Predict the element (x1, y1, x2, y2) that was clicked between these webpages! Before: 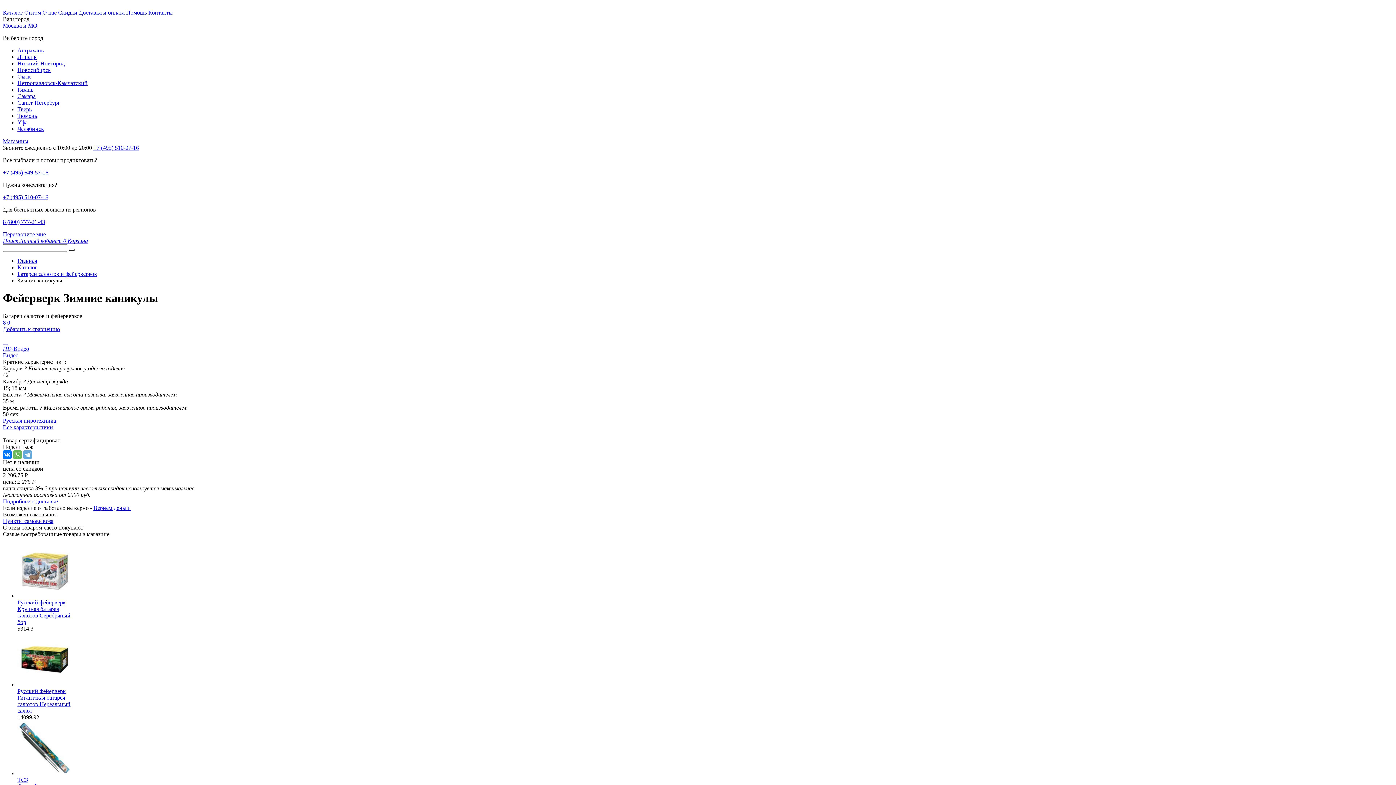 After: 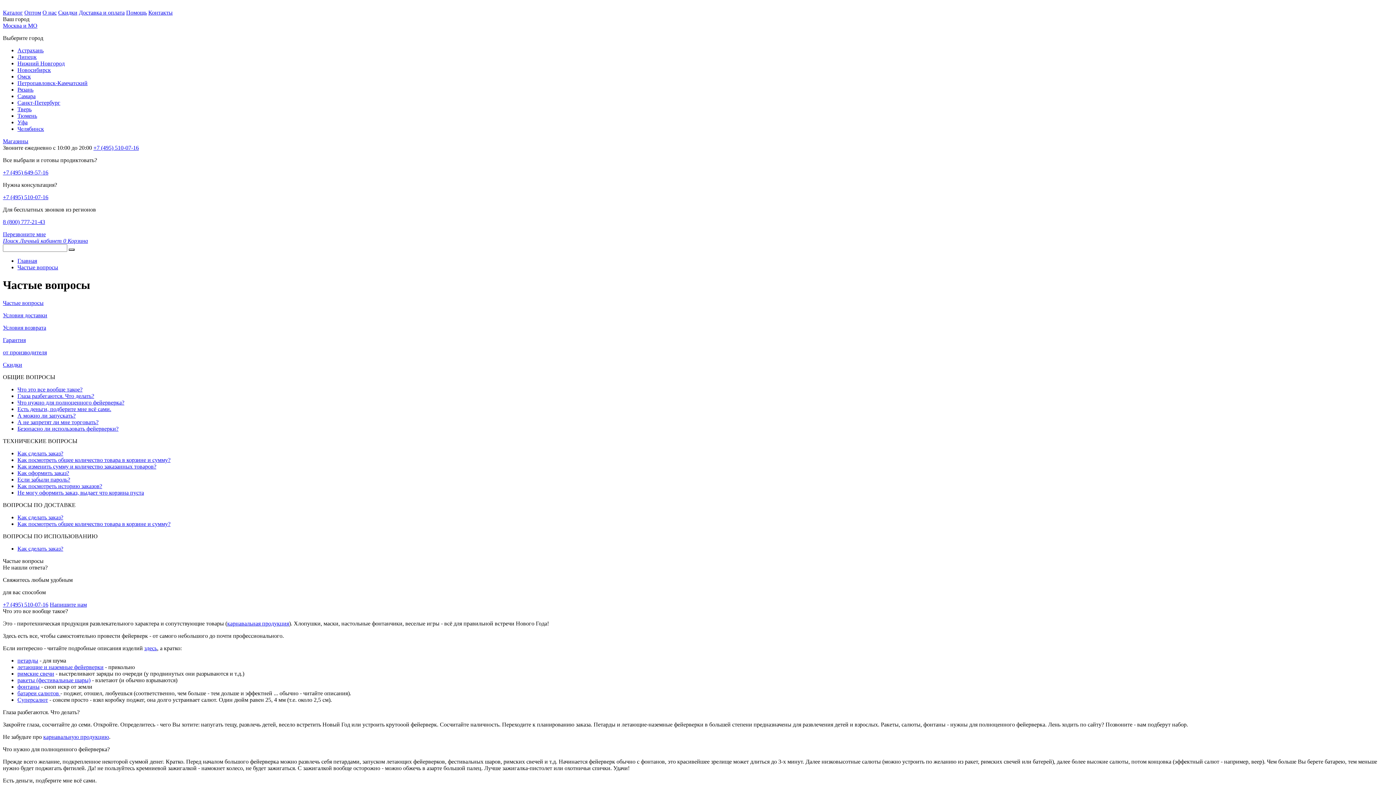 Action: bbox: (126, 9, 146, 15) label: Помощь